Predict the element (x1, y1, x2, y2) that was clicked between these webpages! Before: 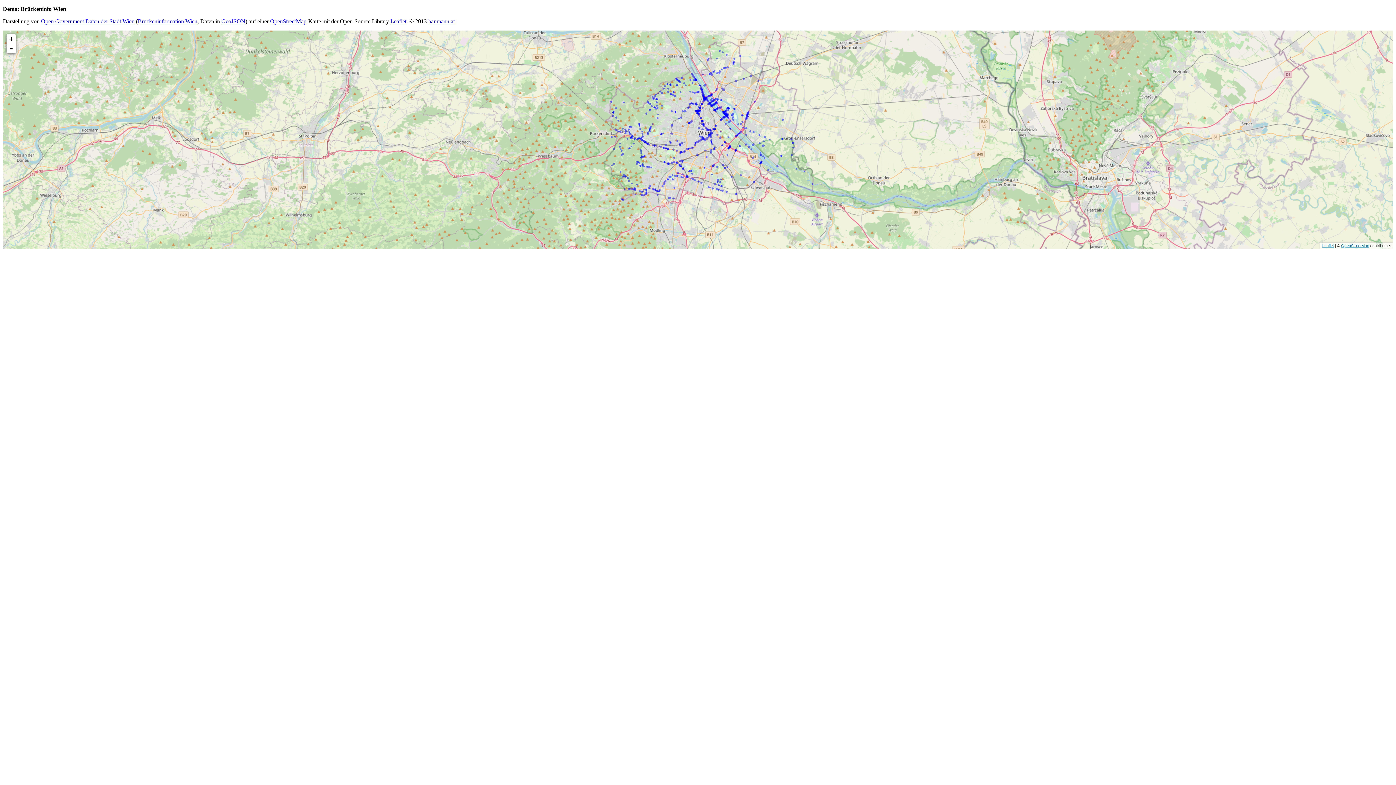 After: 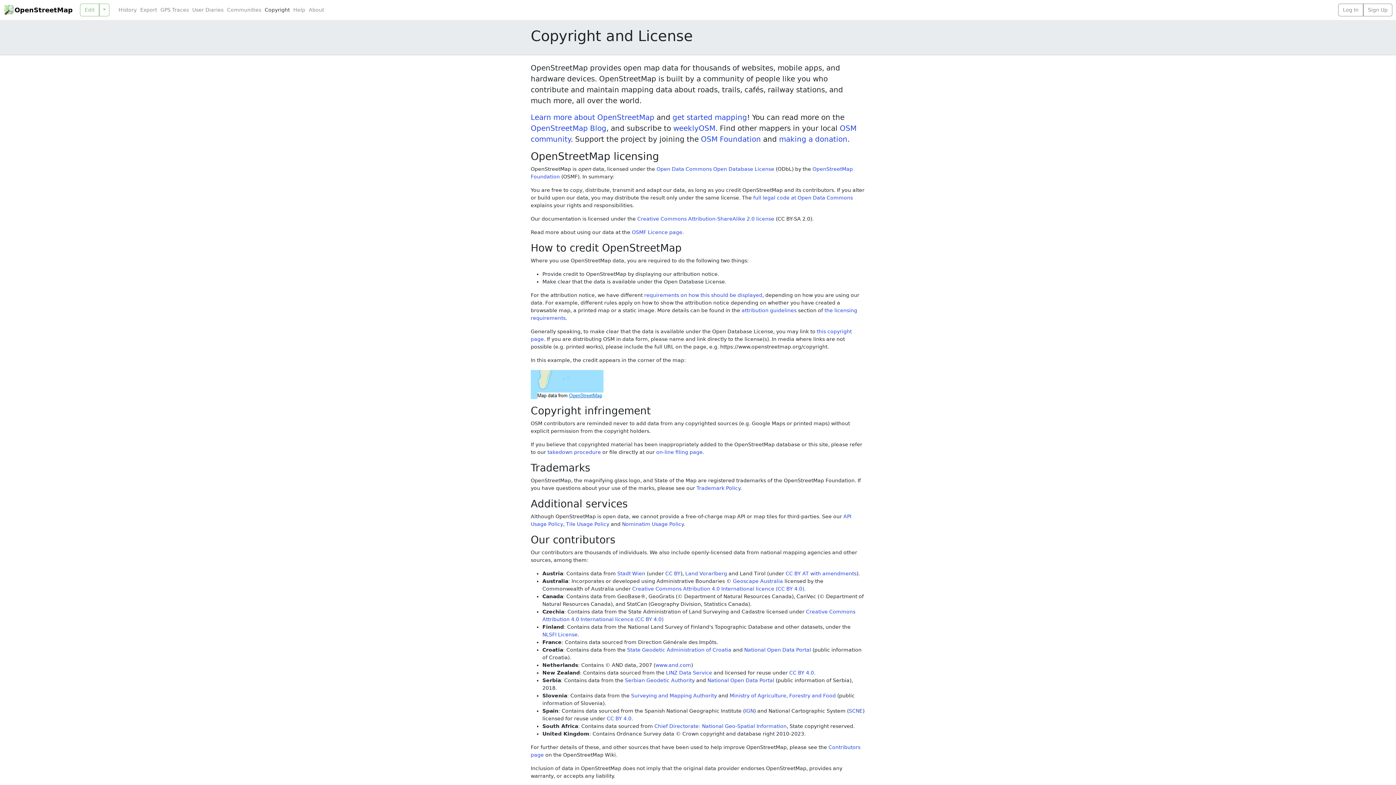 Action: bbox: (1341, 243, 1369, 248) label: OpenStreetMap